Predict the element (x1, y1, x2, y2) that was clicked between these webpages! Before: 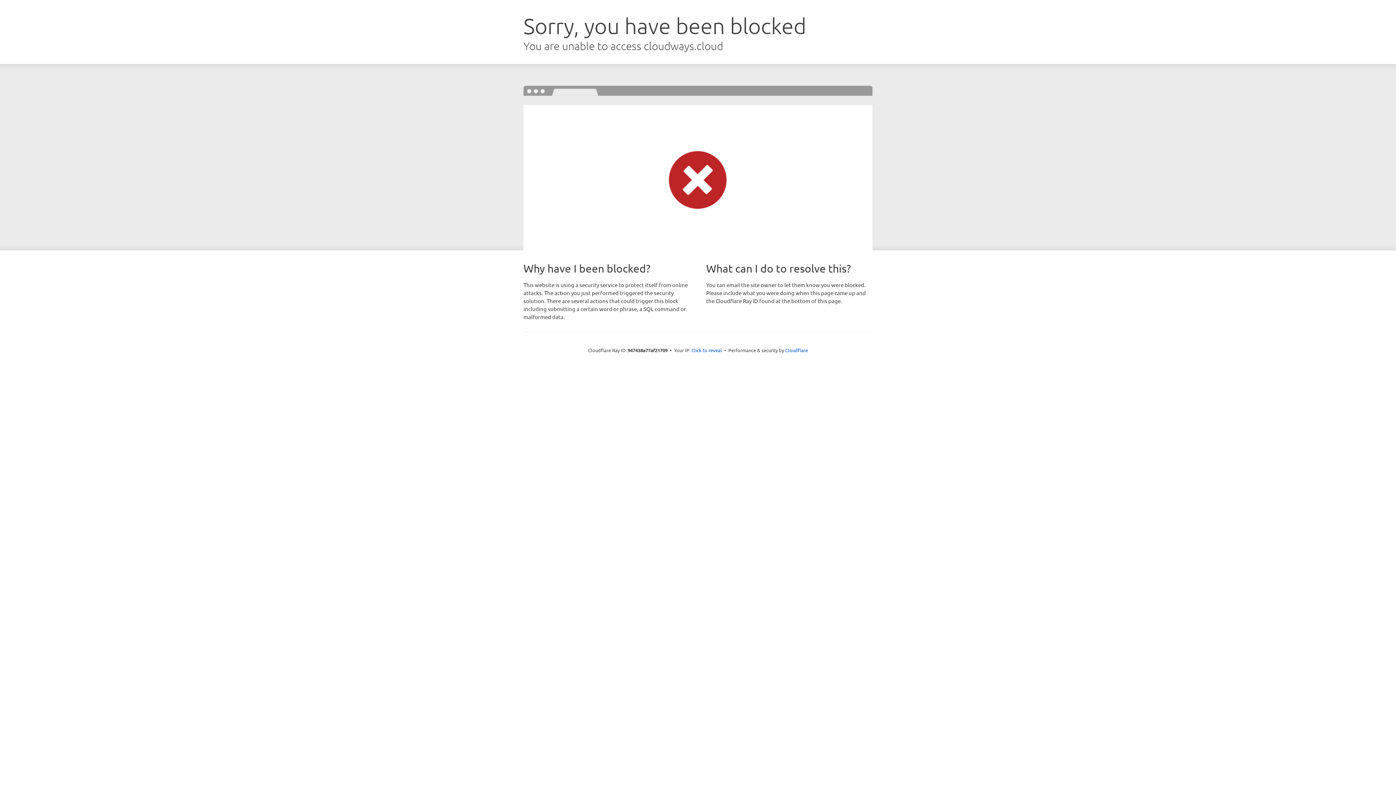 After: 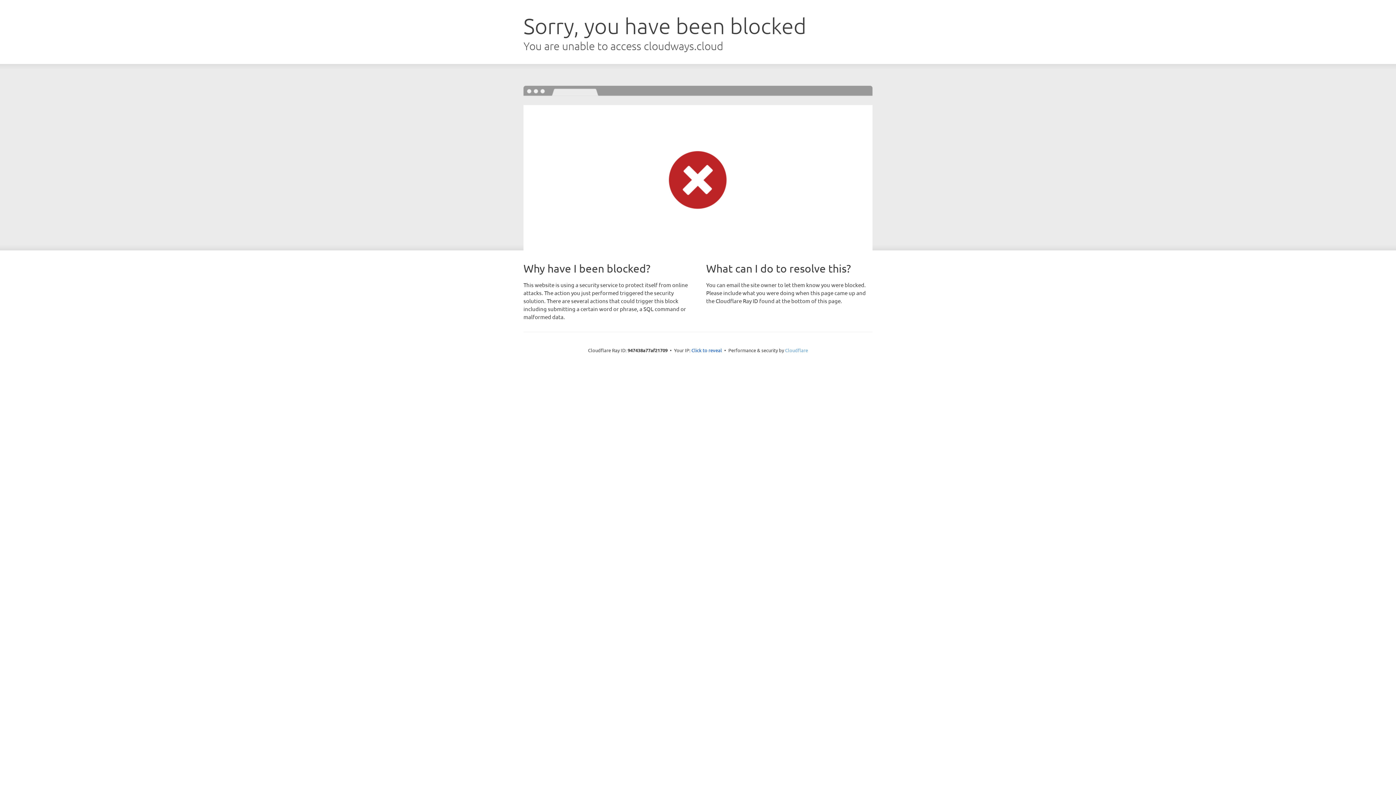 Action: bbox: (785, 347, 808, 353) label: Cloudflare